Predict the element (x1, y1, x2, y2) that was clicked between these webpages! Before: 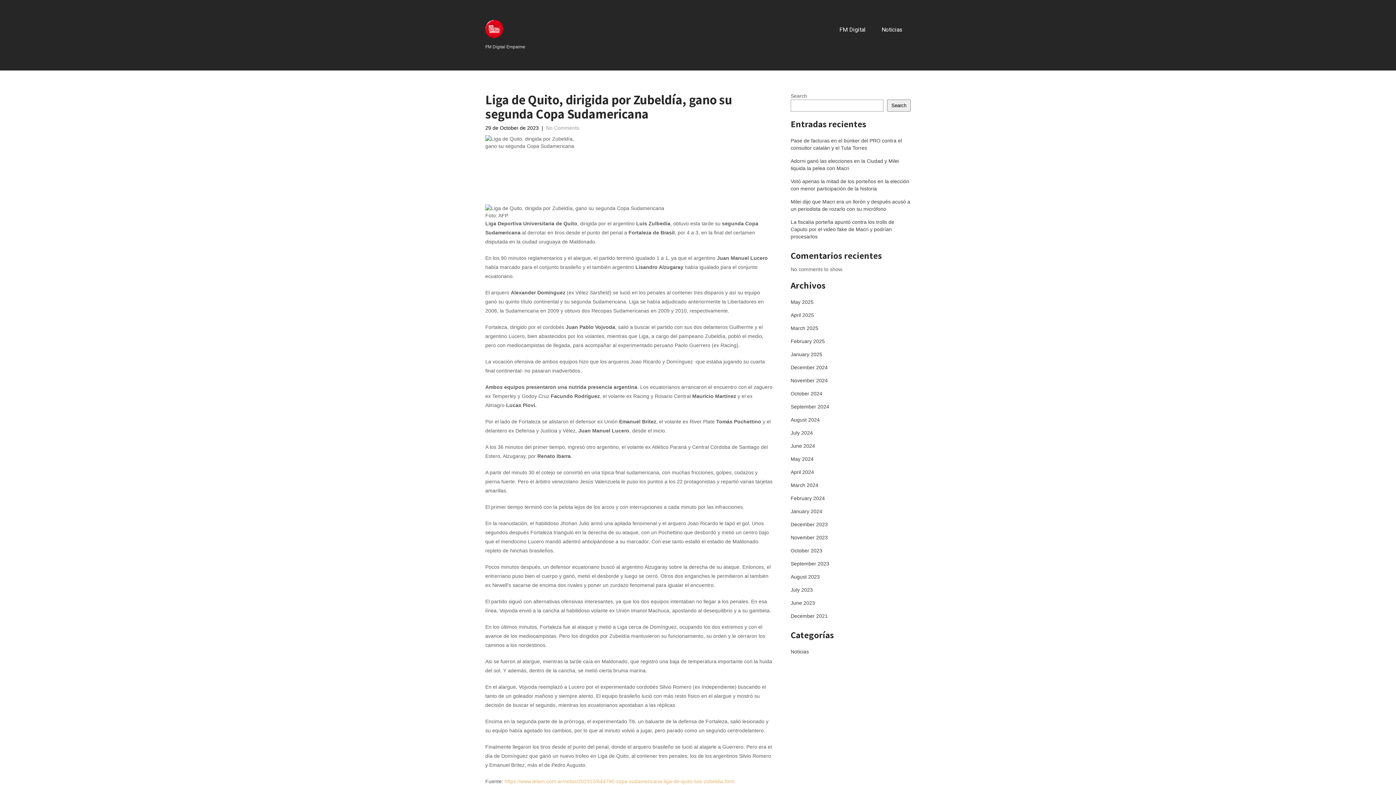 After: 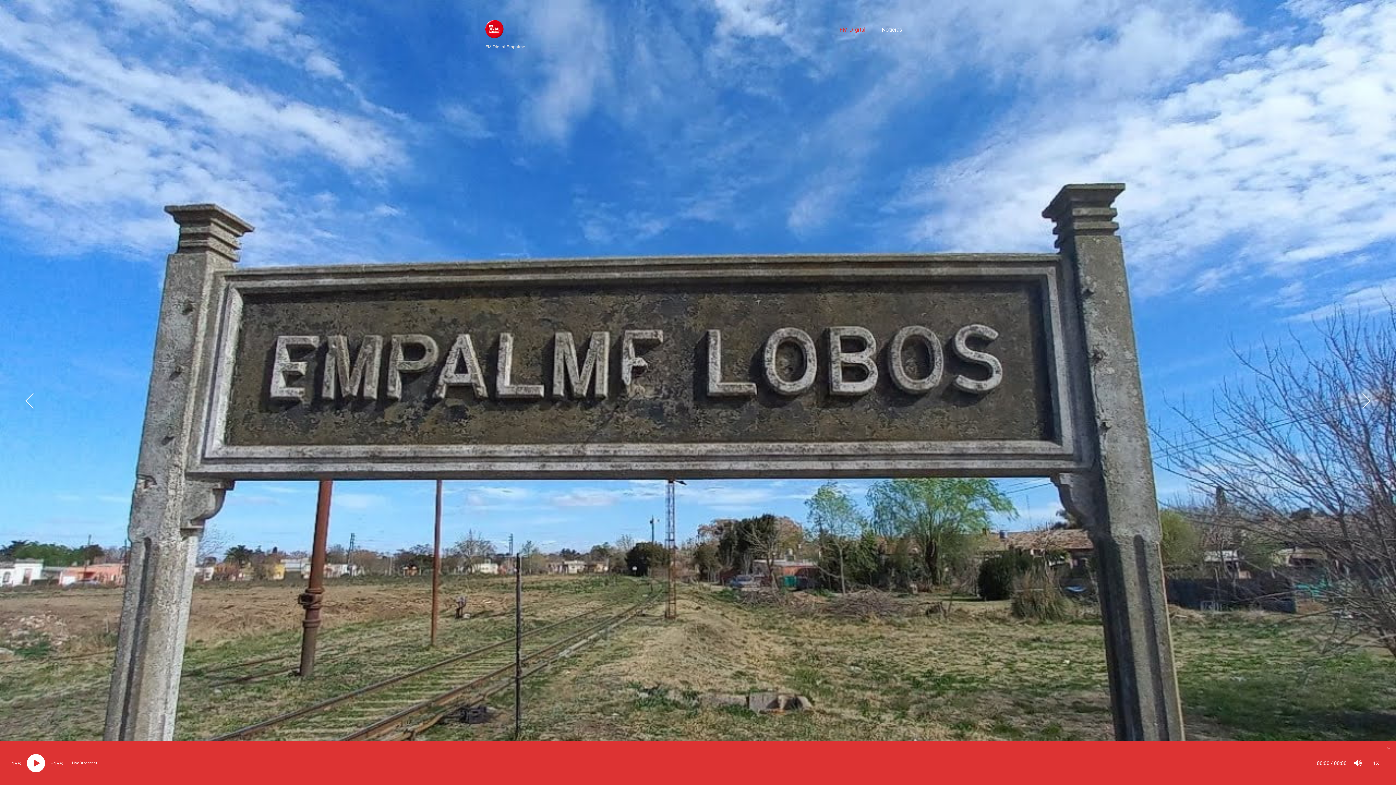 Action: label: FM Digital bbox: (831, 20, 873, 44)